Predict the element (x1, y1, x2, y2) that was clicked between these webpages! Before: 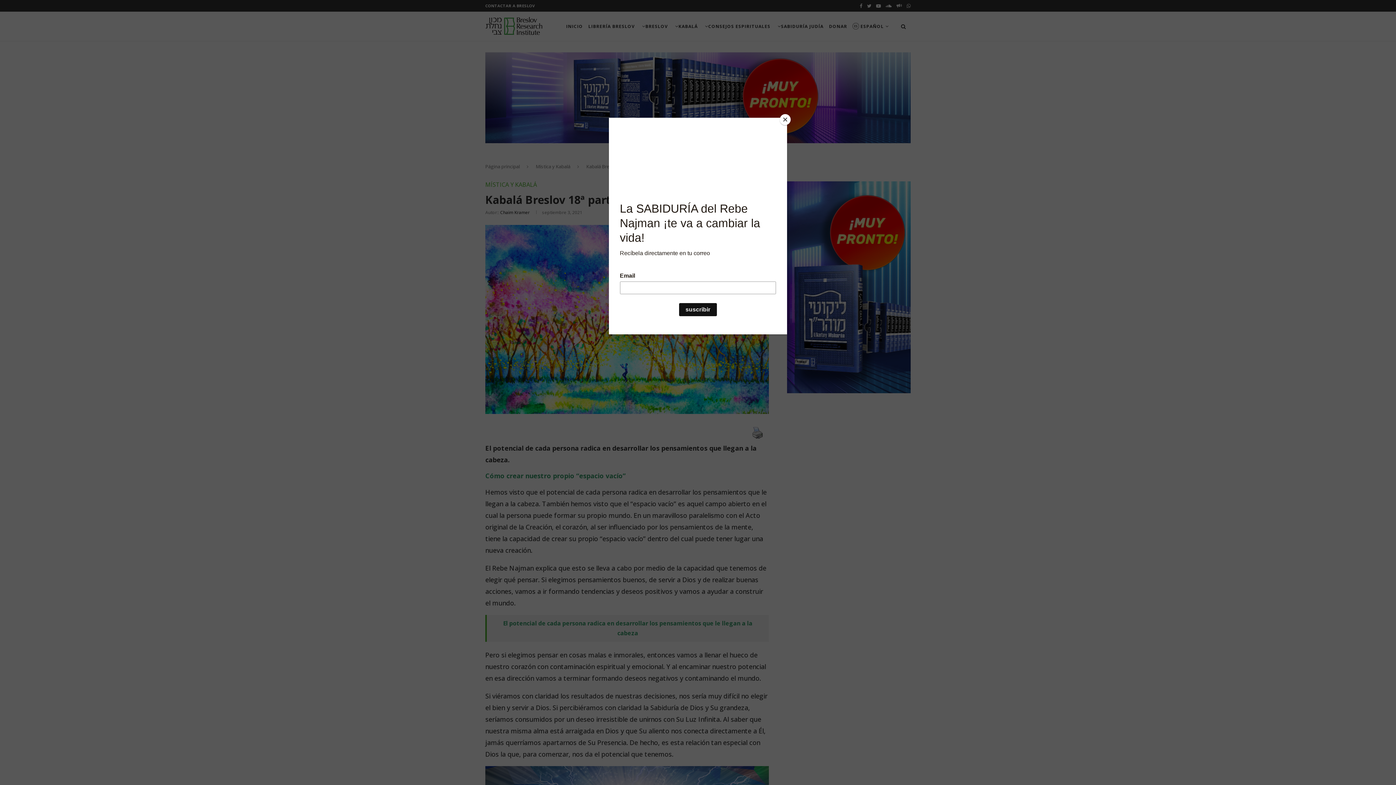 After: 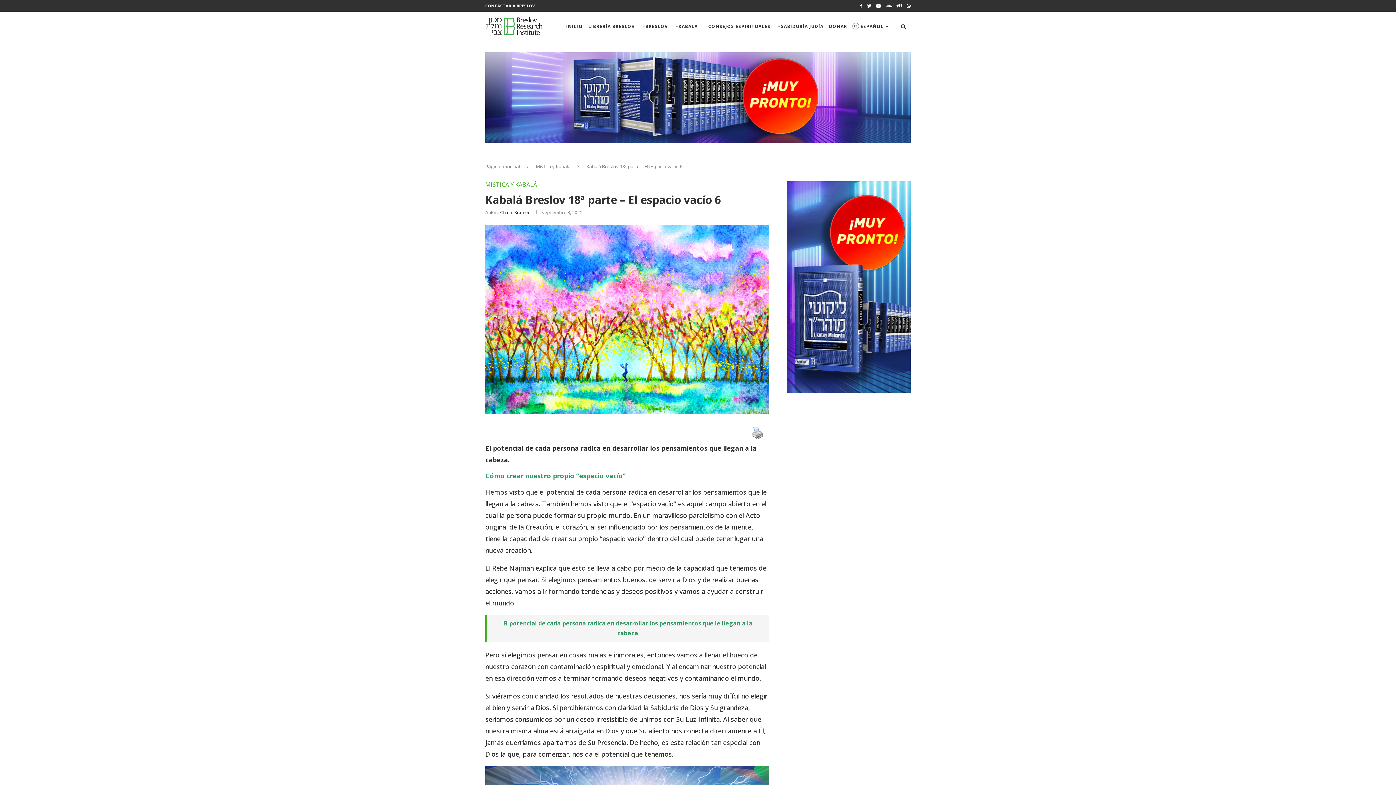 Action: label: Close bbox: (780, 114, 790, 125)